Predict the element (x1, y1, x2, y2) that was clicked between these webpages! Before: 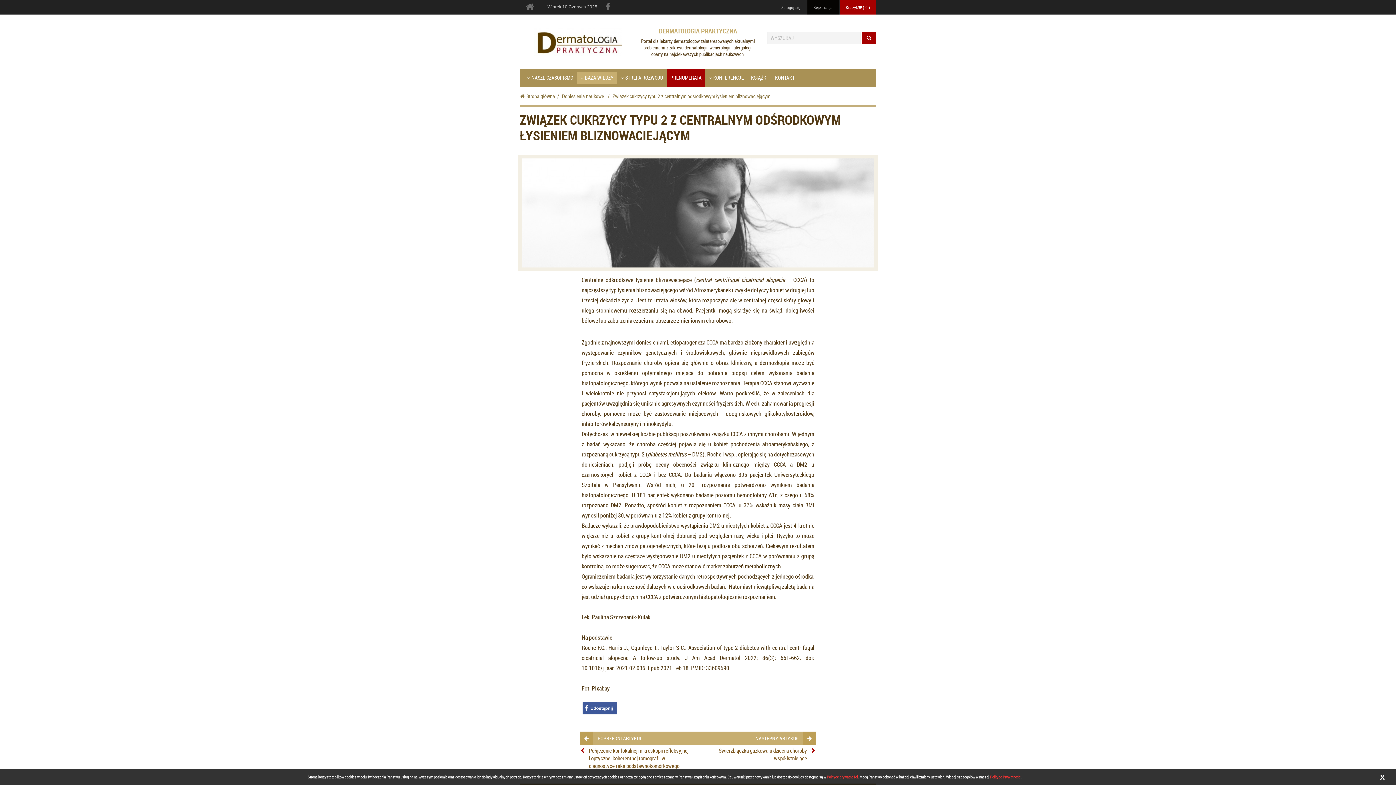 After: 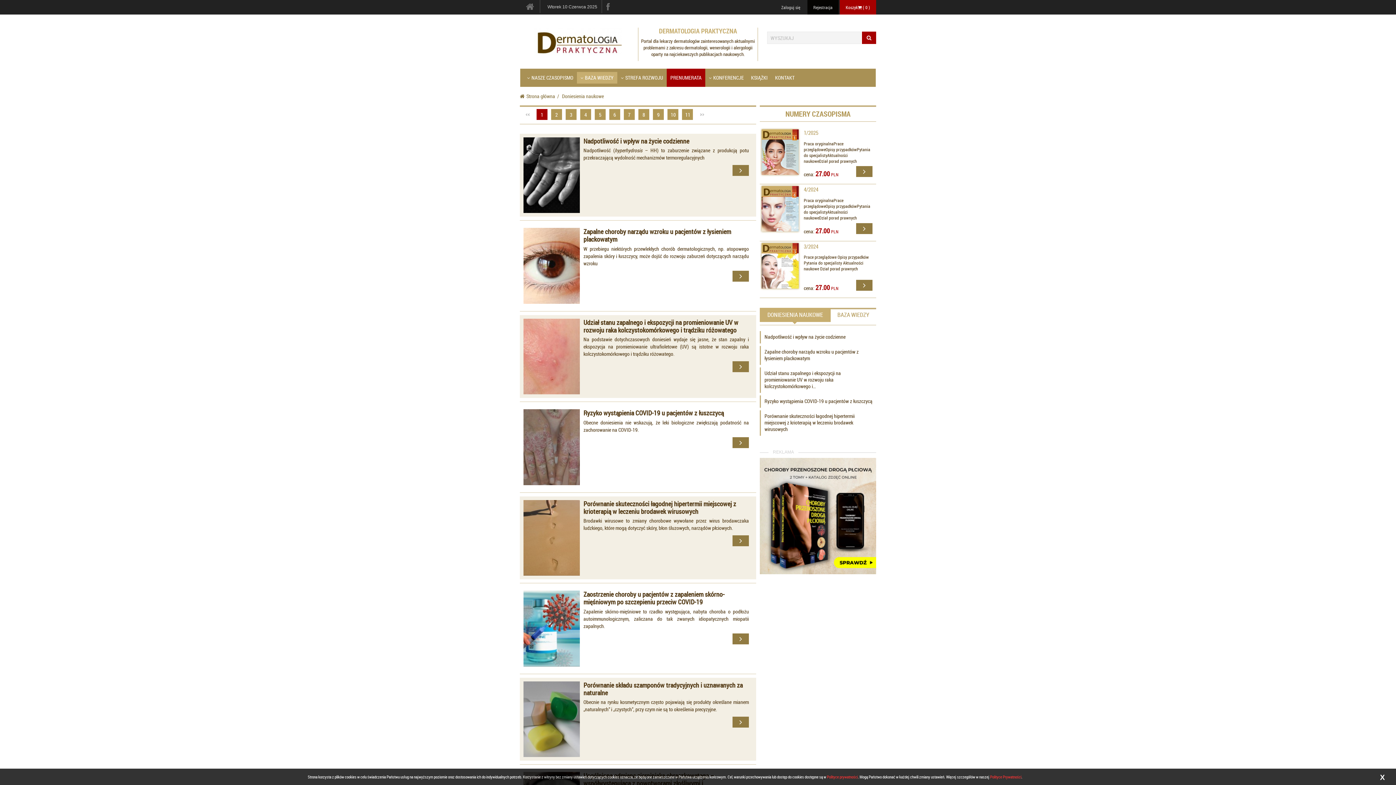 Action: bbox: (556, 92, 605, 99) label:  / Doniesienia naukowe